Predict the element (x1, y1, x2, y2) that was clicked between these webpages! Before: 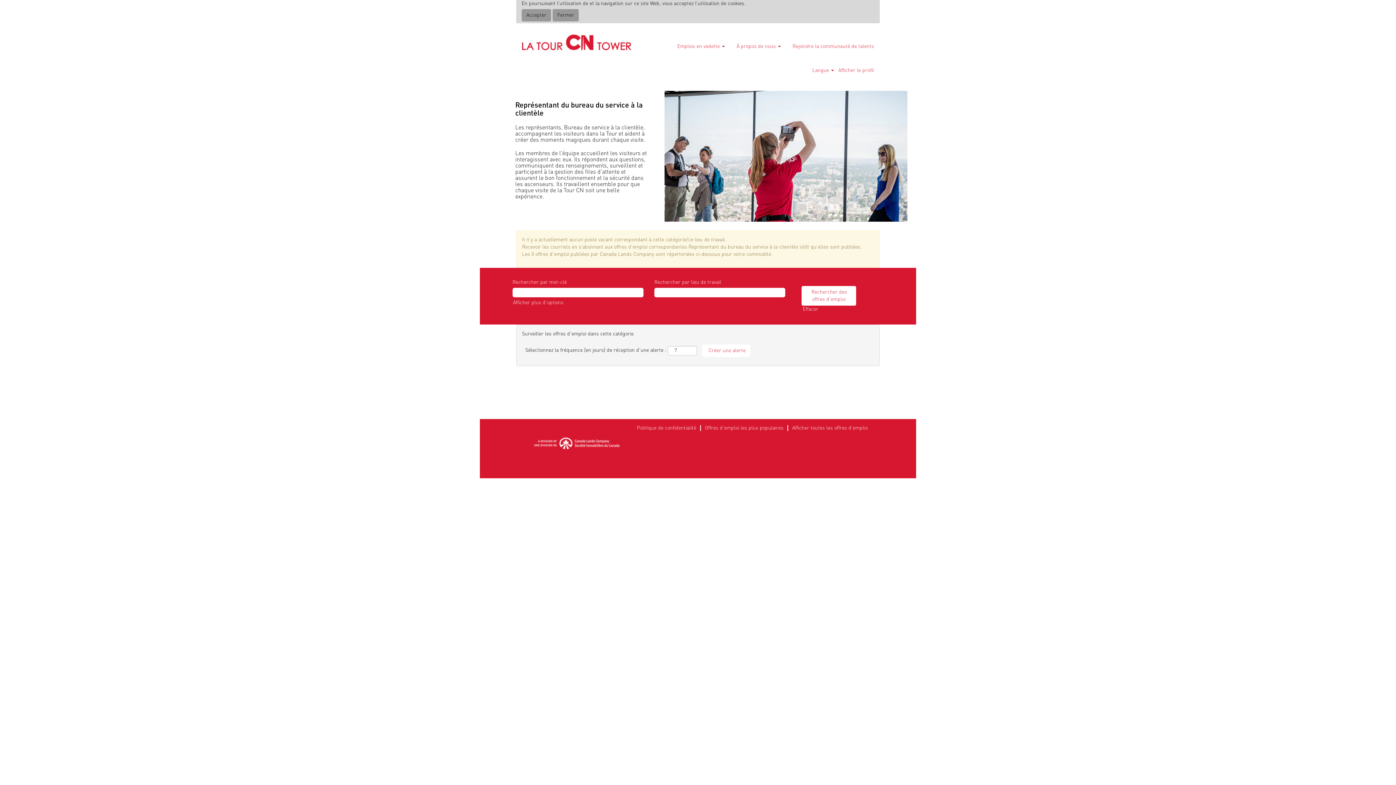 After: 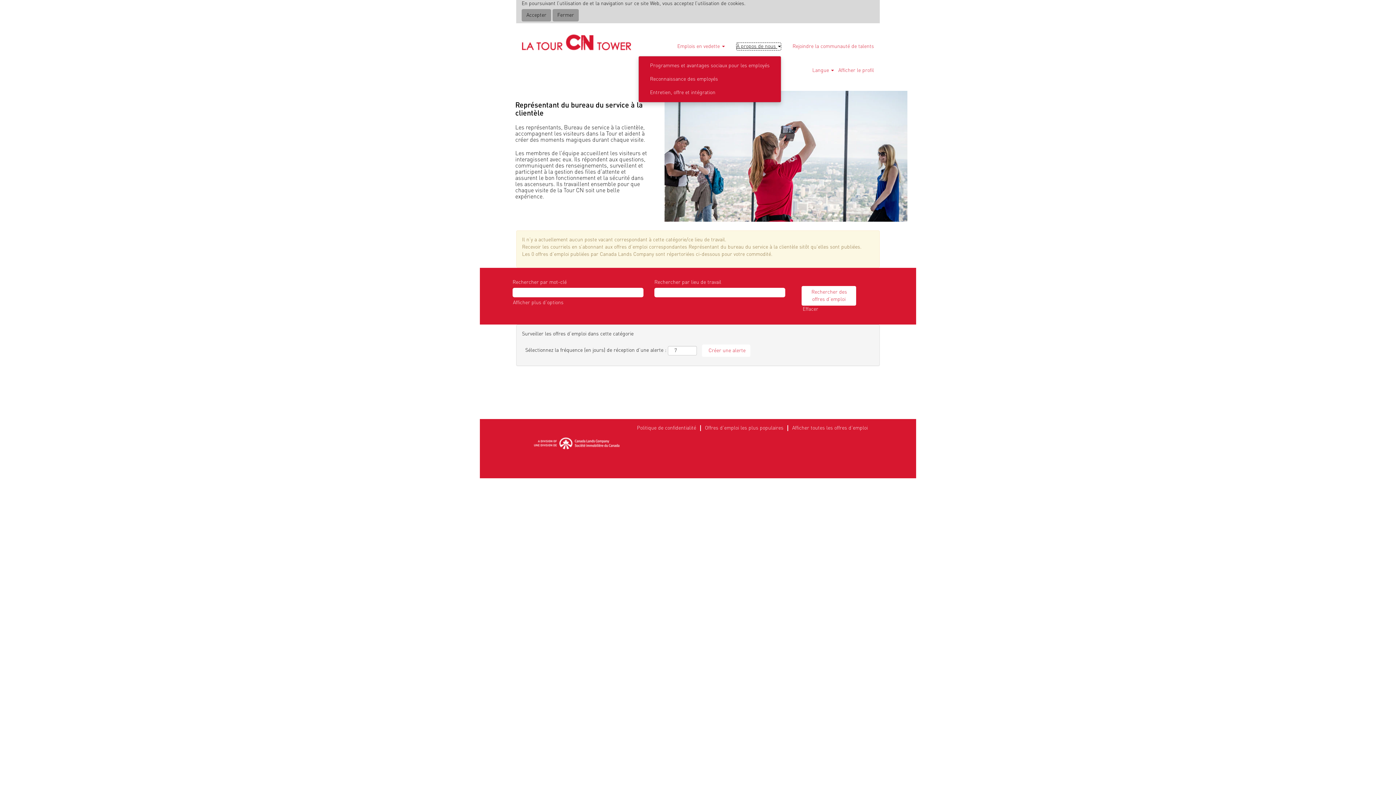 Action: bbox: (736, 42, 781, 50) label: À propos de nous 